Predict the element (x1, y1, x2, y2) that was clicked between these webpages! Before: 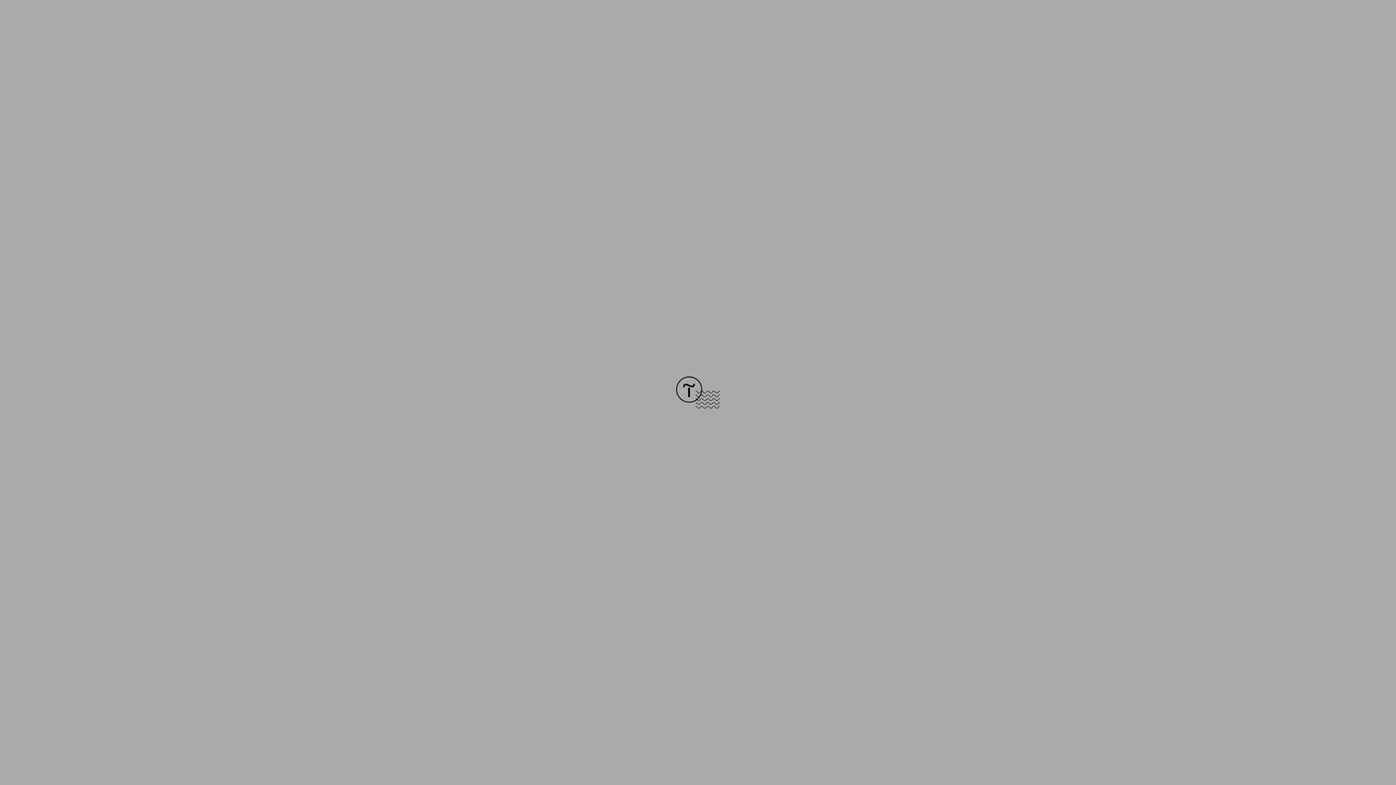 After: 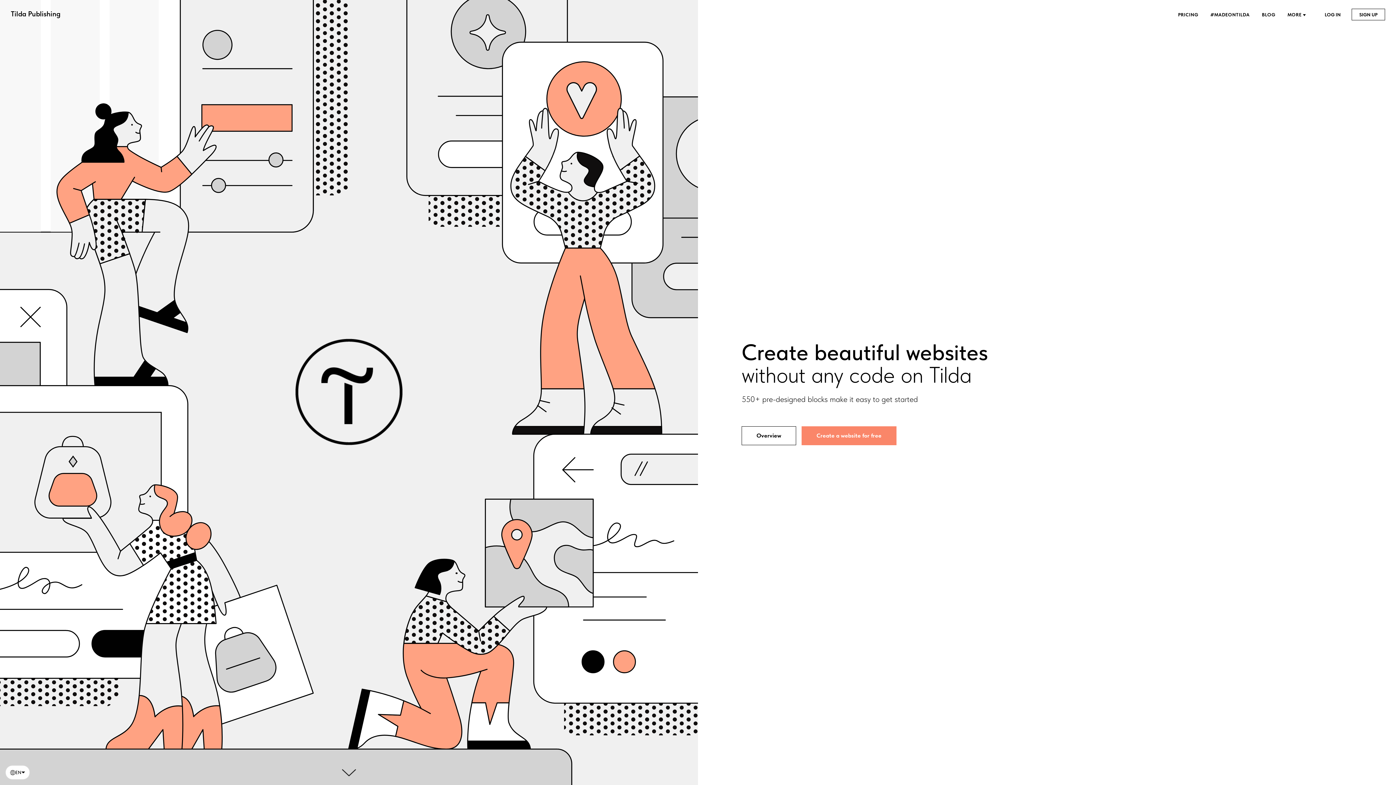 Action: bbox: (676, 403, 720, 409)